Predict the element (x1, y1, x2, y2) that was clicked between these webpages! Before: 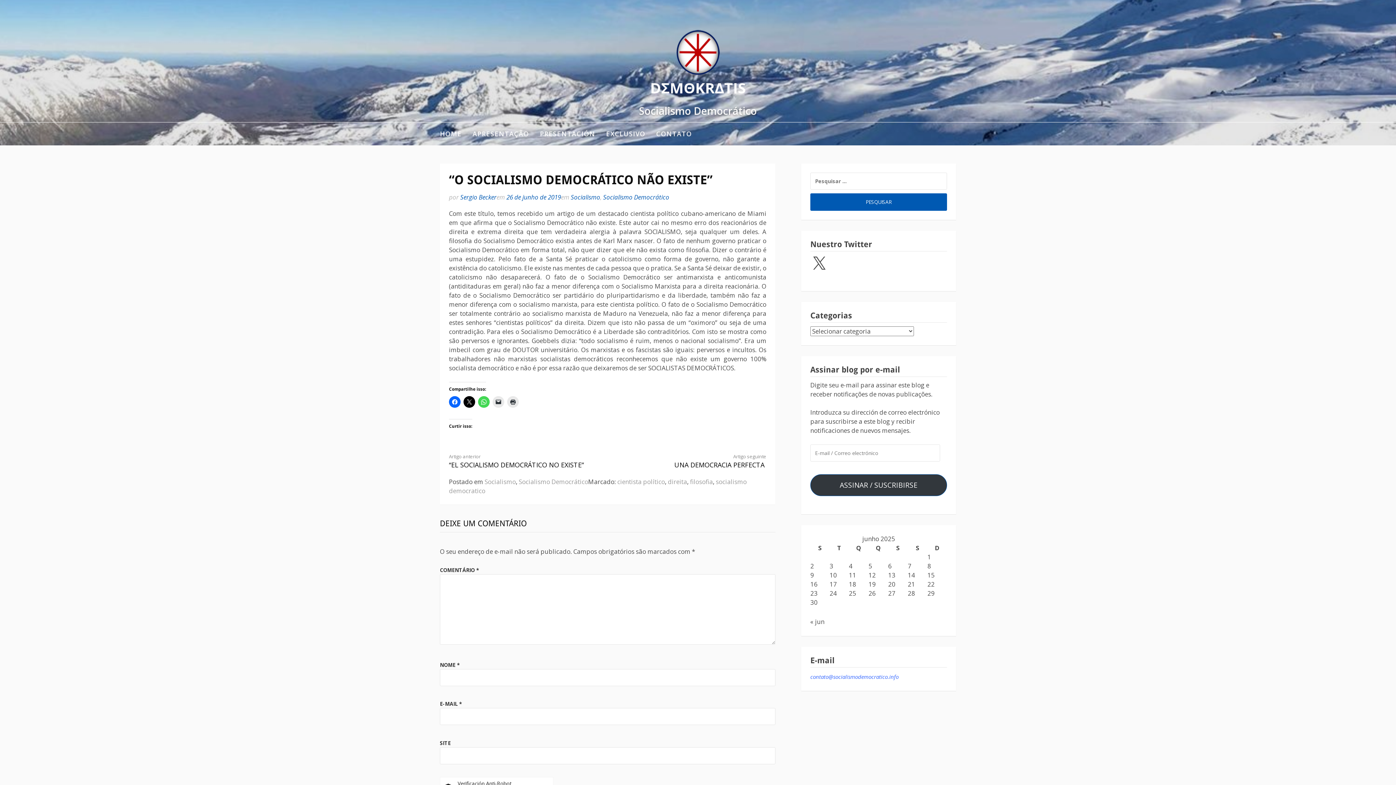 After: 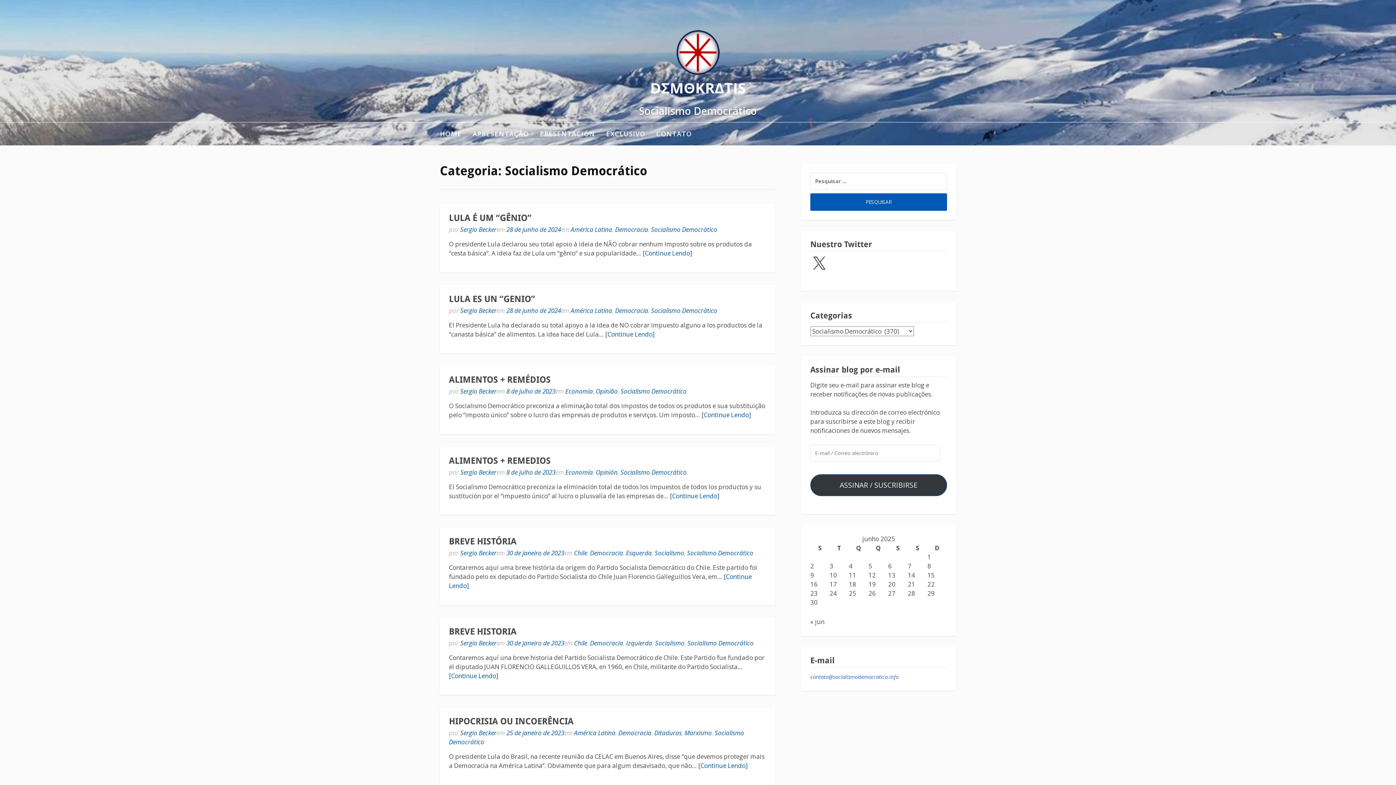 Action: bbox: (518, 477, 588, 486) label: Socialismo Democrático